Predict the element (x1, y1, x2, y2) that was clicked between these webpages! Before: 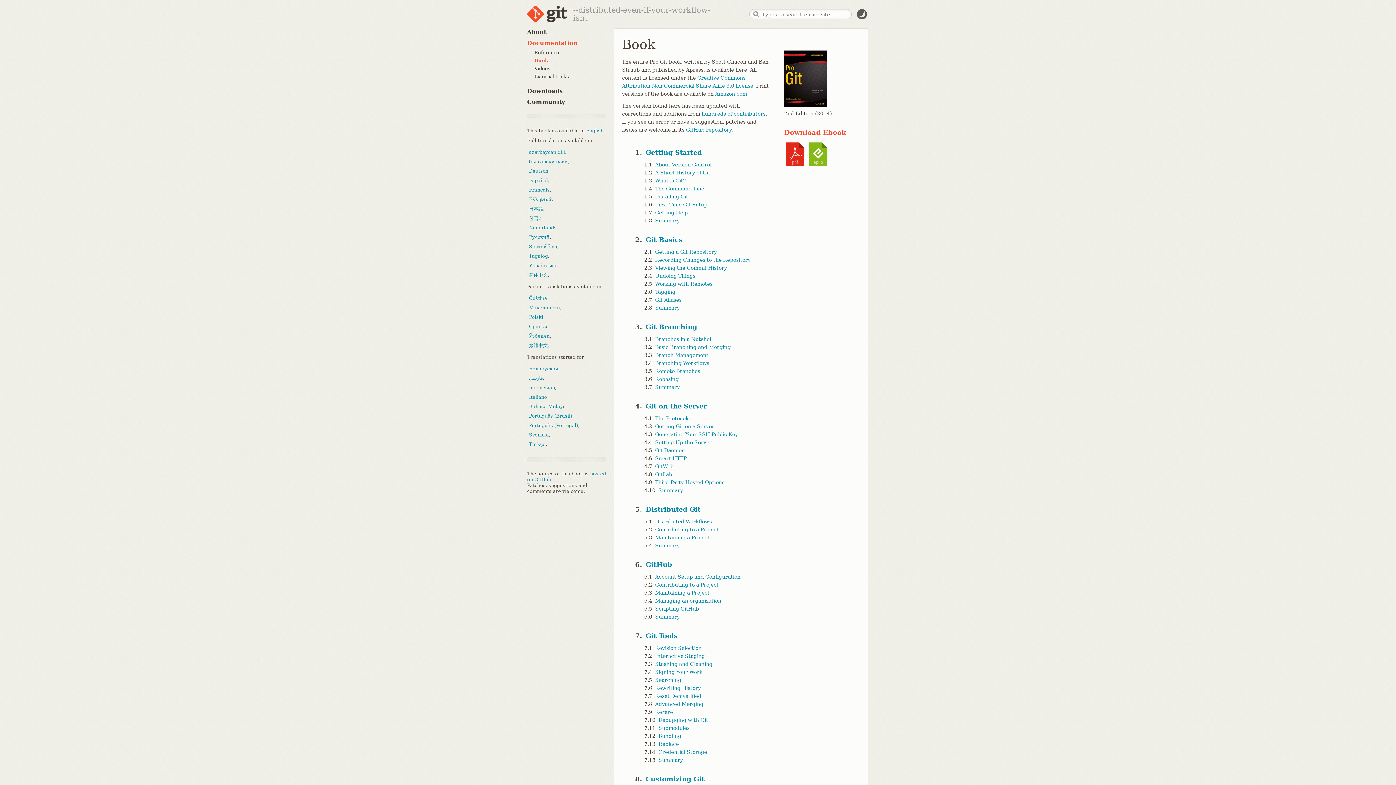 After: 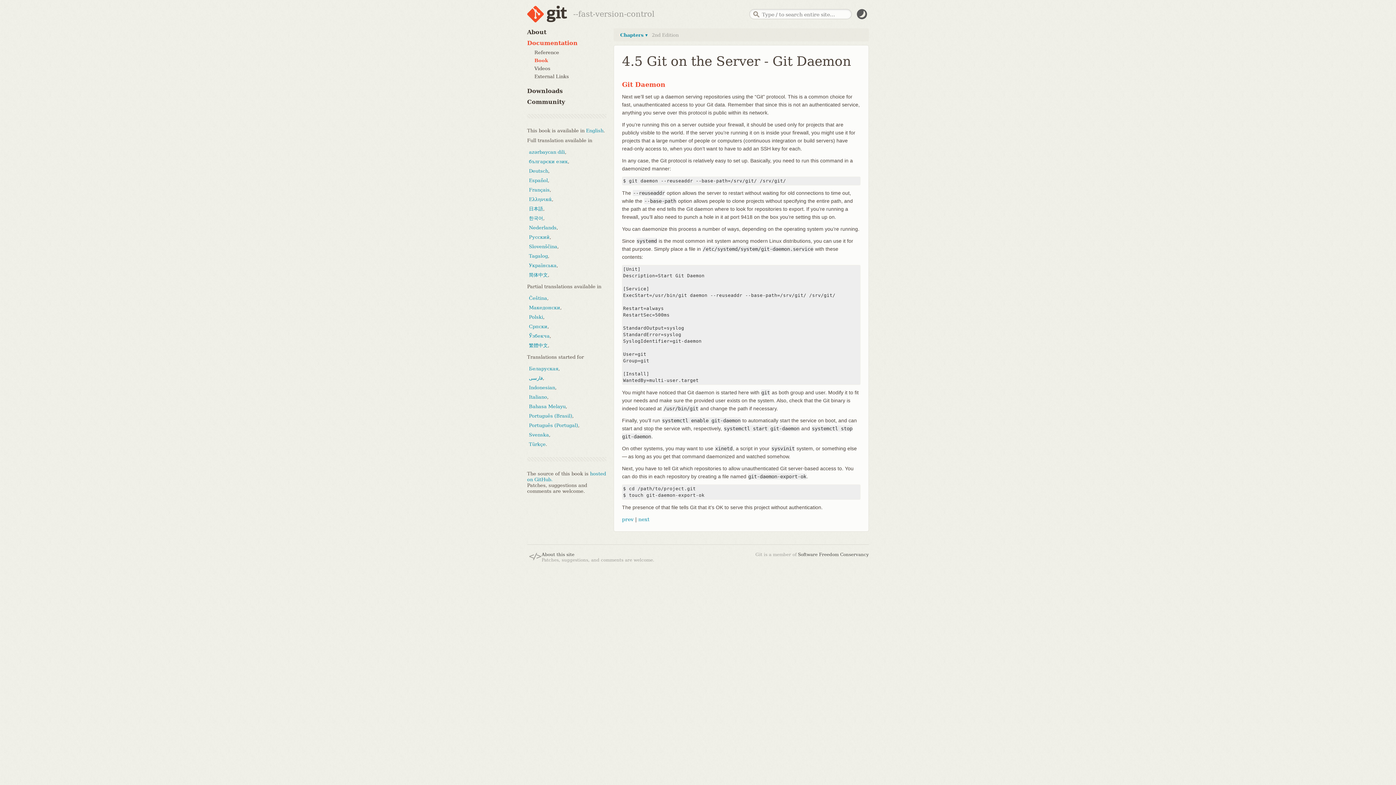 Action: label: Git Daemon bbox: (653, 447, 685, 453)